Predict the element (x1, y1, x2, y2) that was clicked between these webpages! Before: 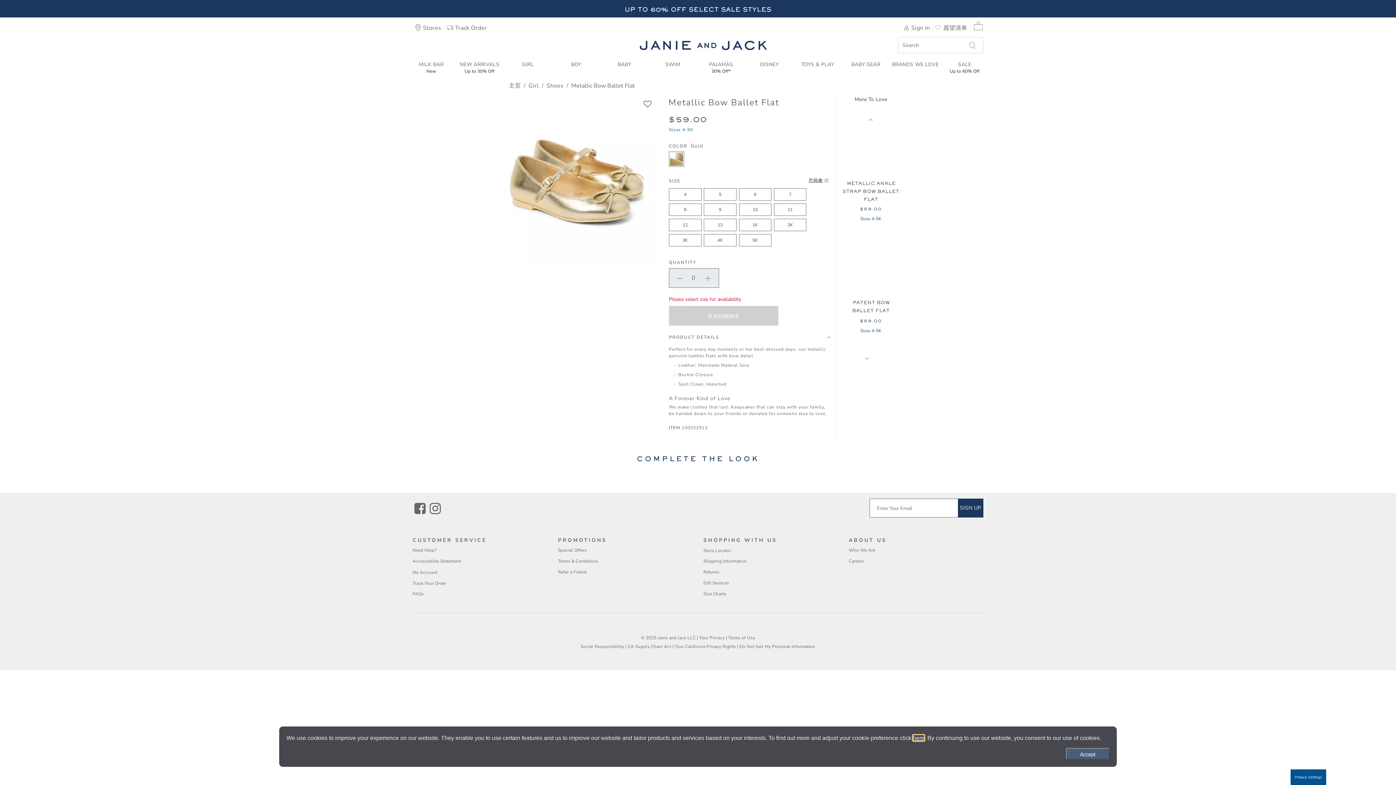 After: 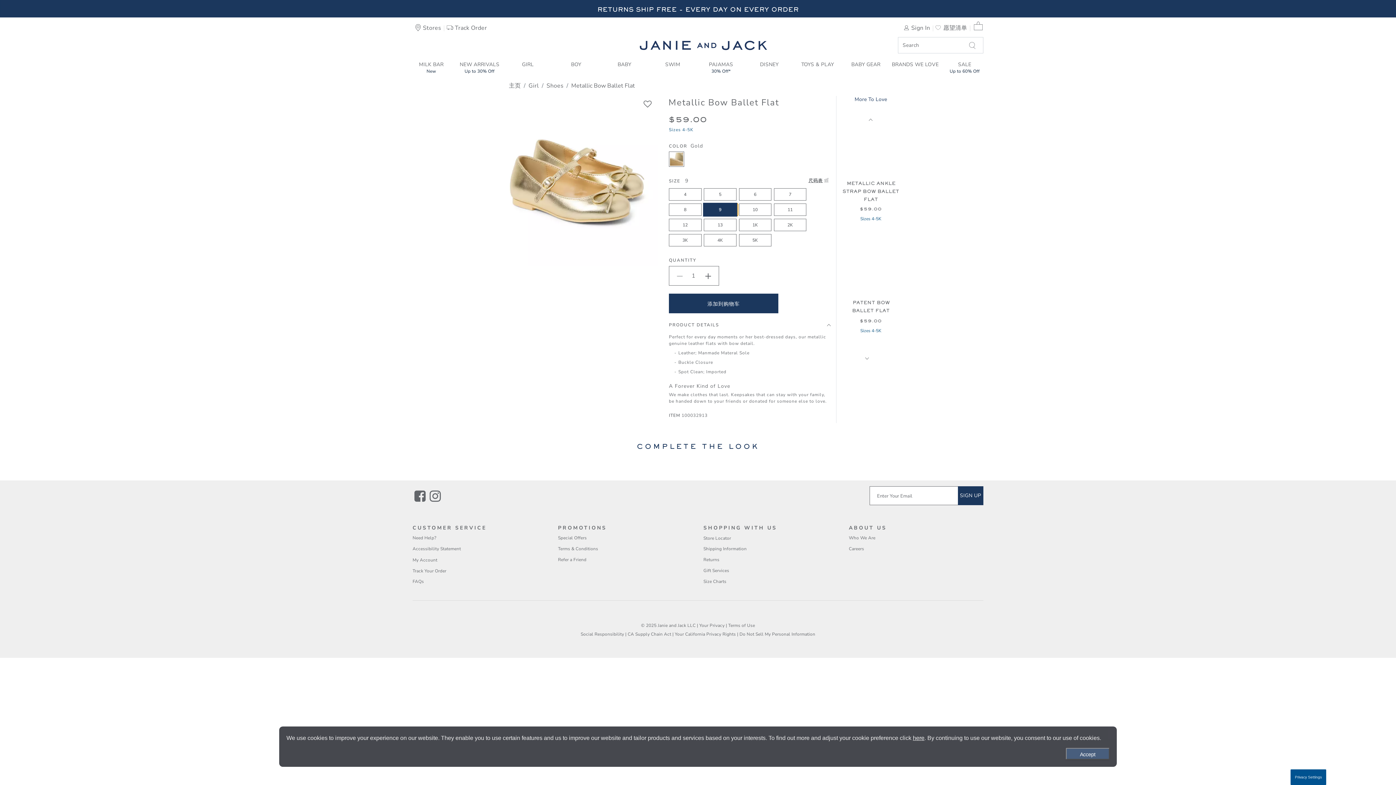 Action: label: 选择 Size 9 bbox: (703, 203, 738, 216)